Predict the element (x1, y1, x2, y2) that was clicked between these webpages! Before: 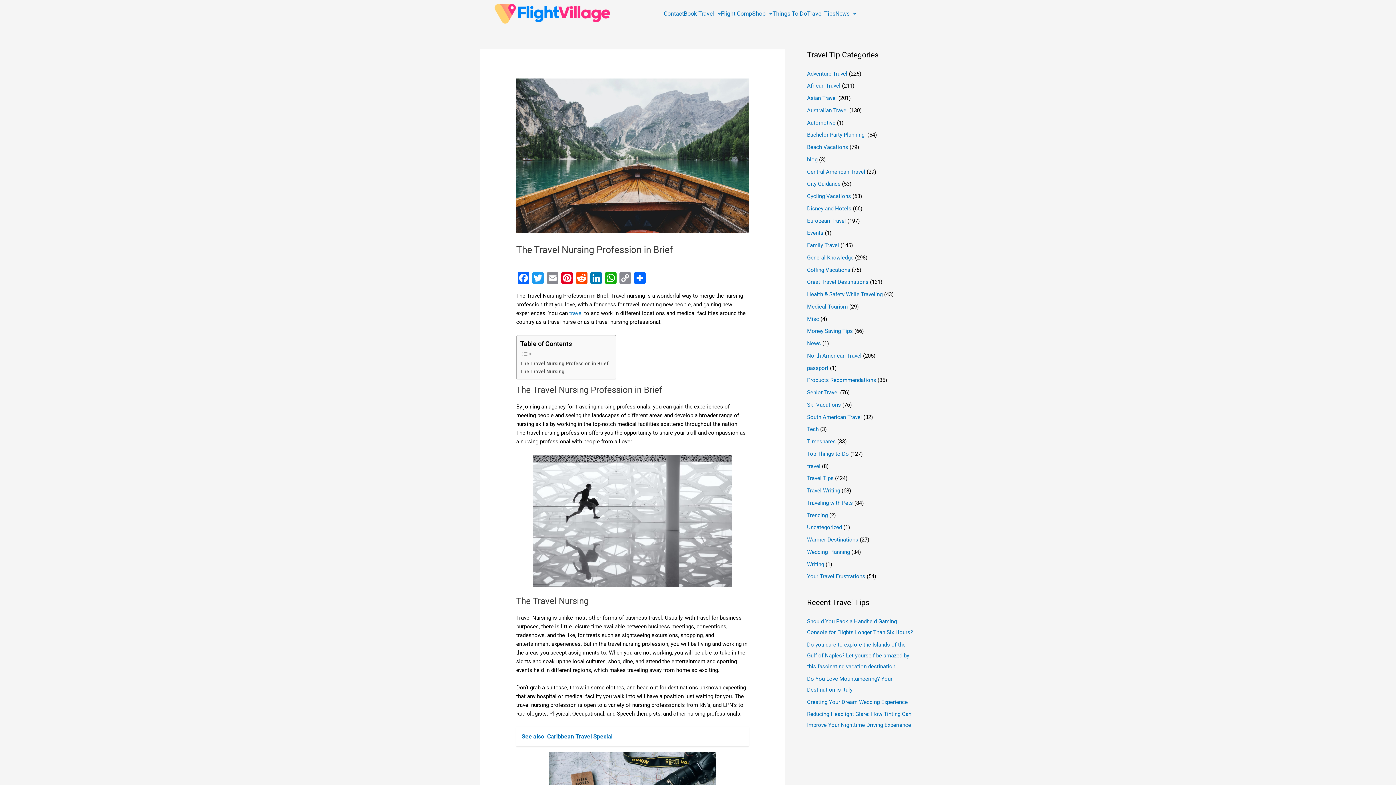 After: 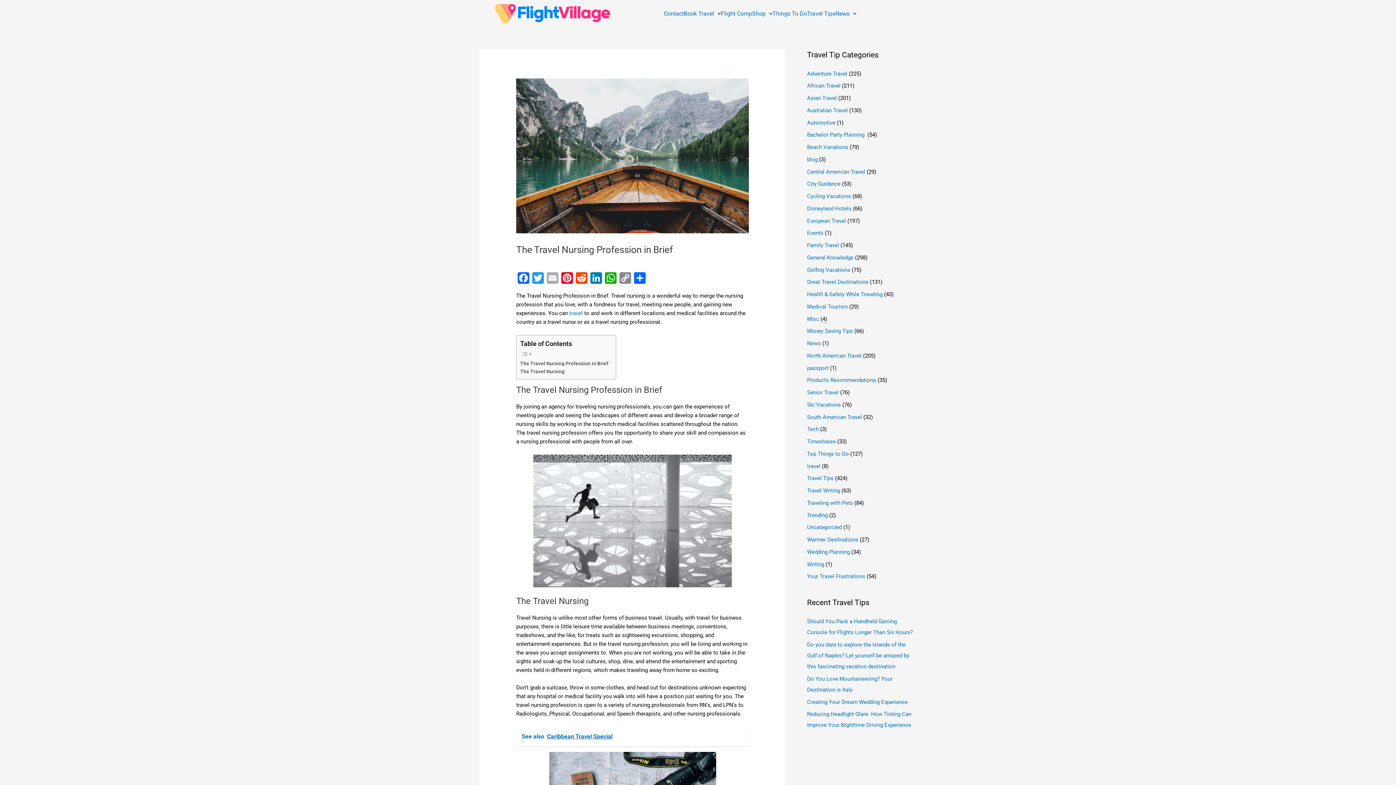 Action: label: Email bbox: (545, 272, 560, 285)